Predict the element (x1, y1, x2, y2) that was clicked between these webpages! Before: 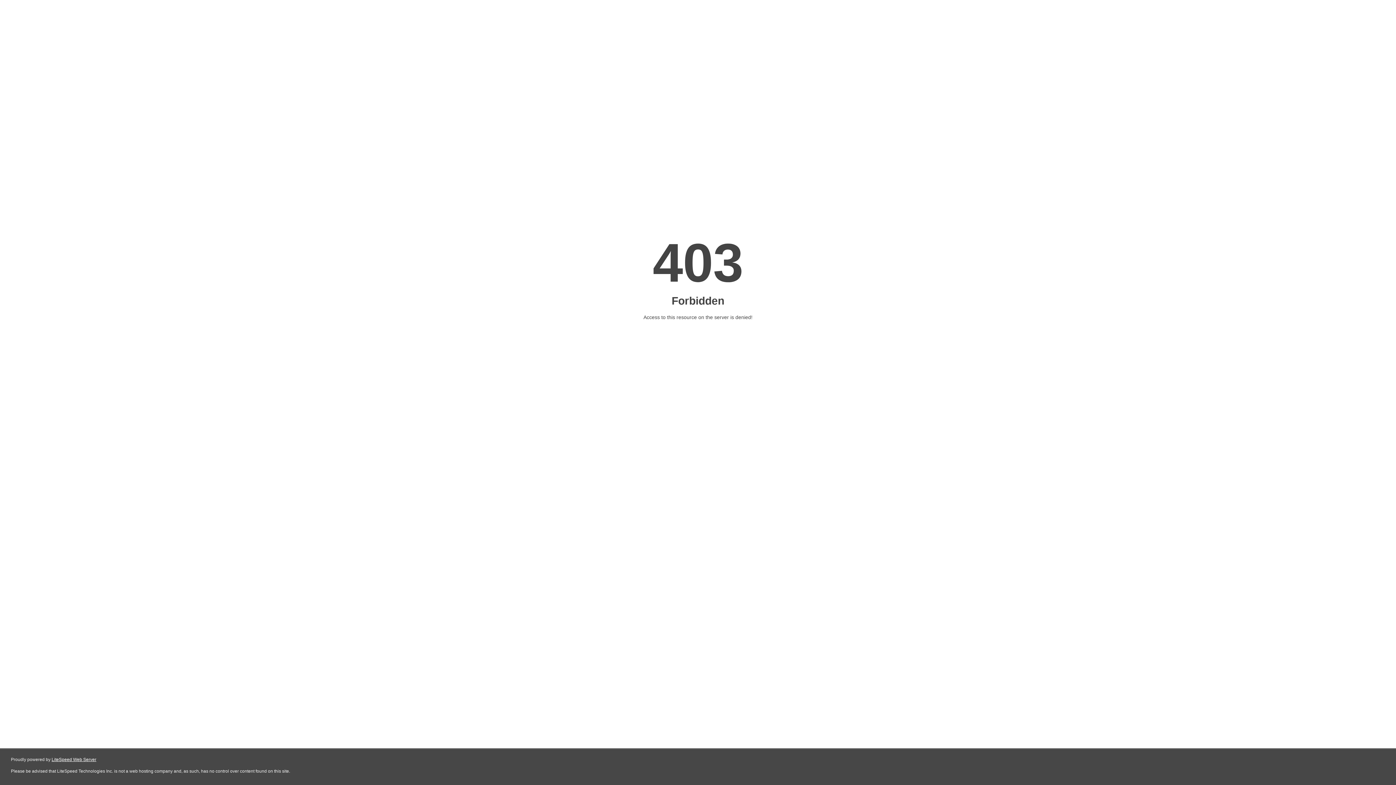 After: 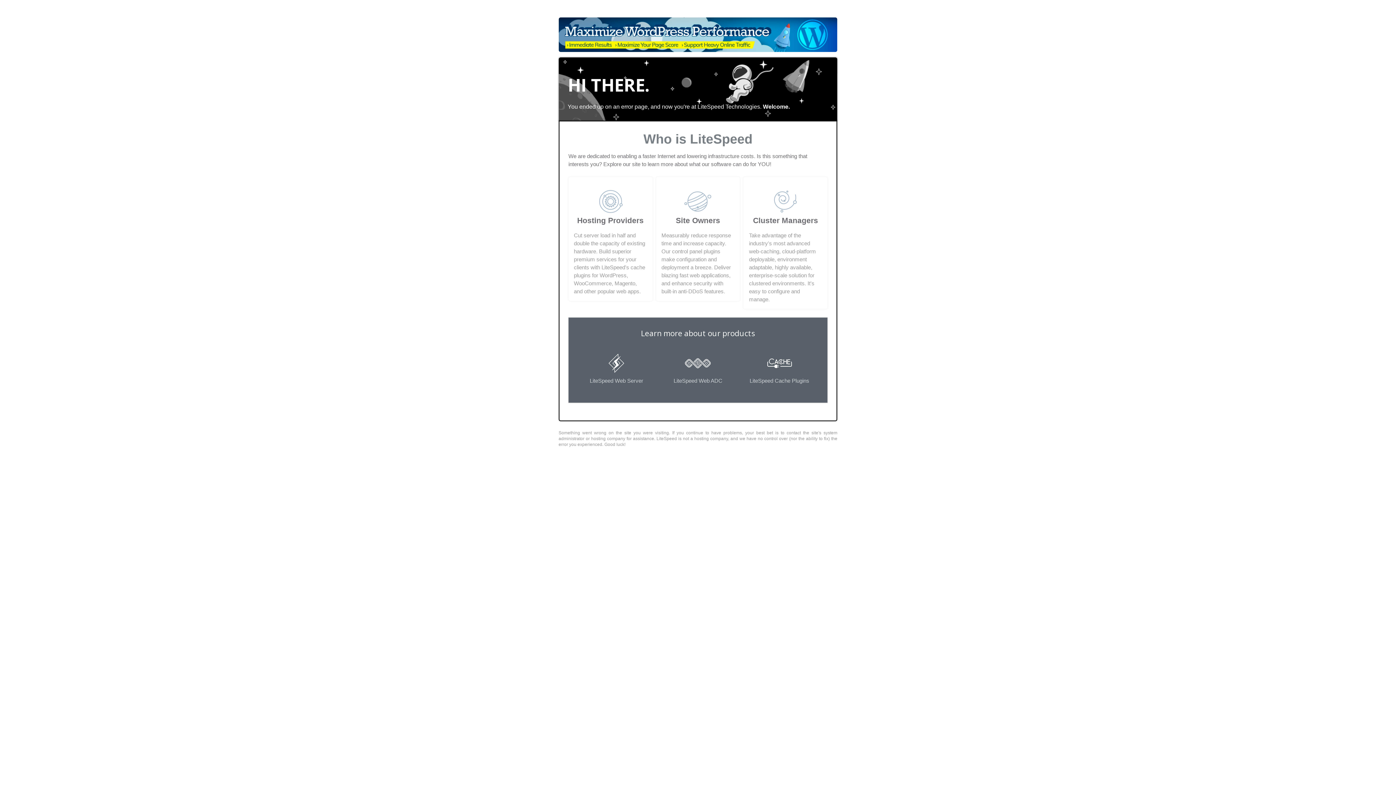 Action: label: LiteSpeed Web Server bbox: (51, 757, 96, 762)